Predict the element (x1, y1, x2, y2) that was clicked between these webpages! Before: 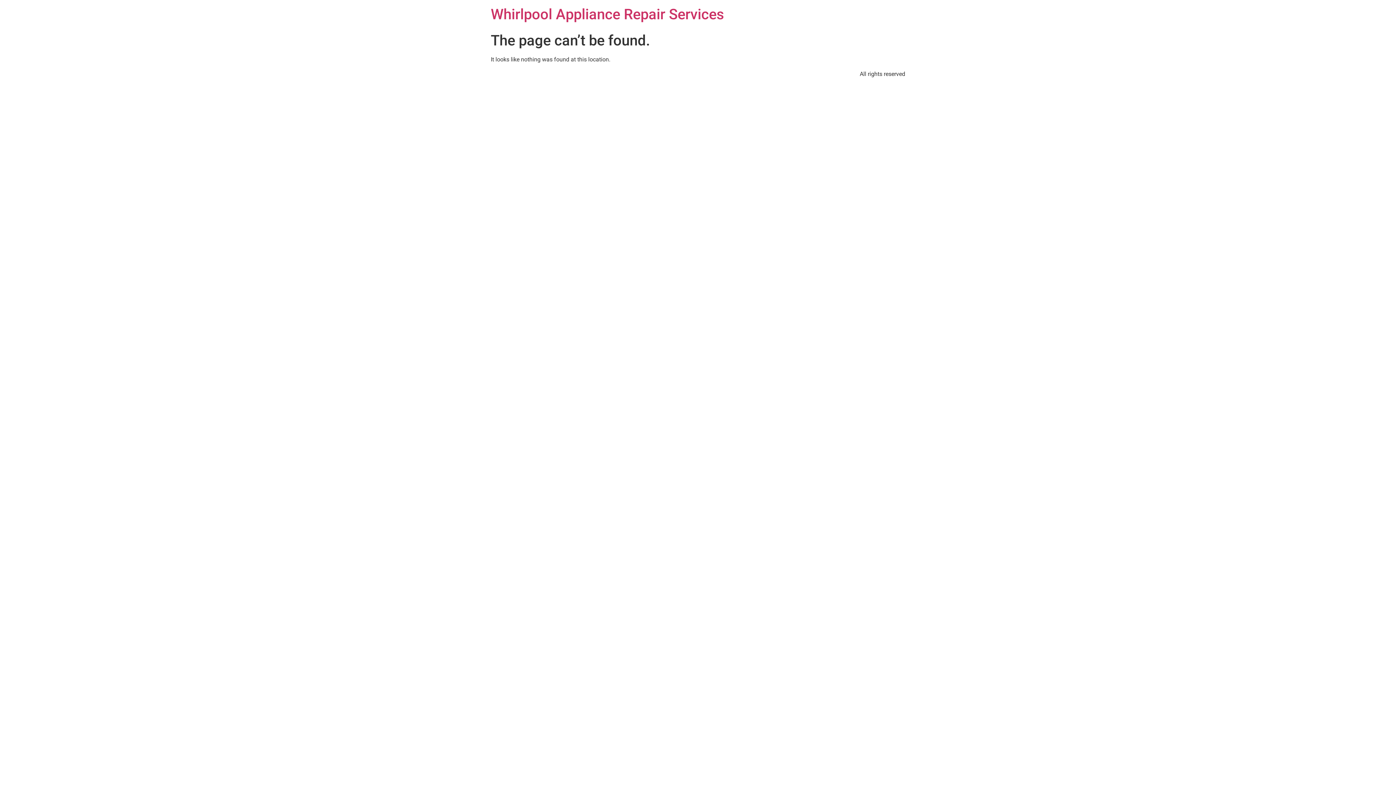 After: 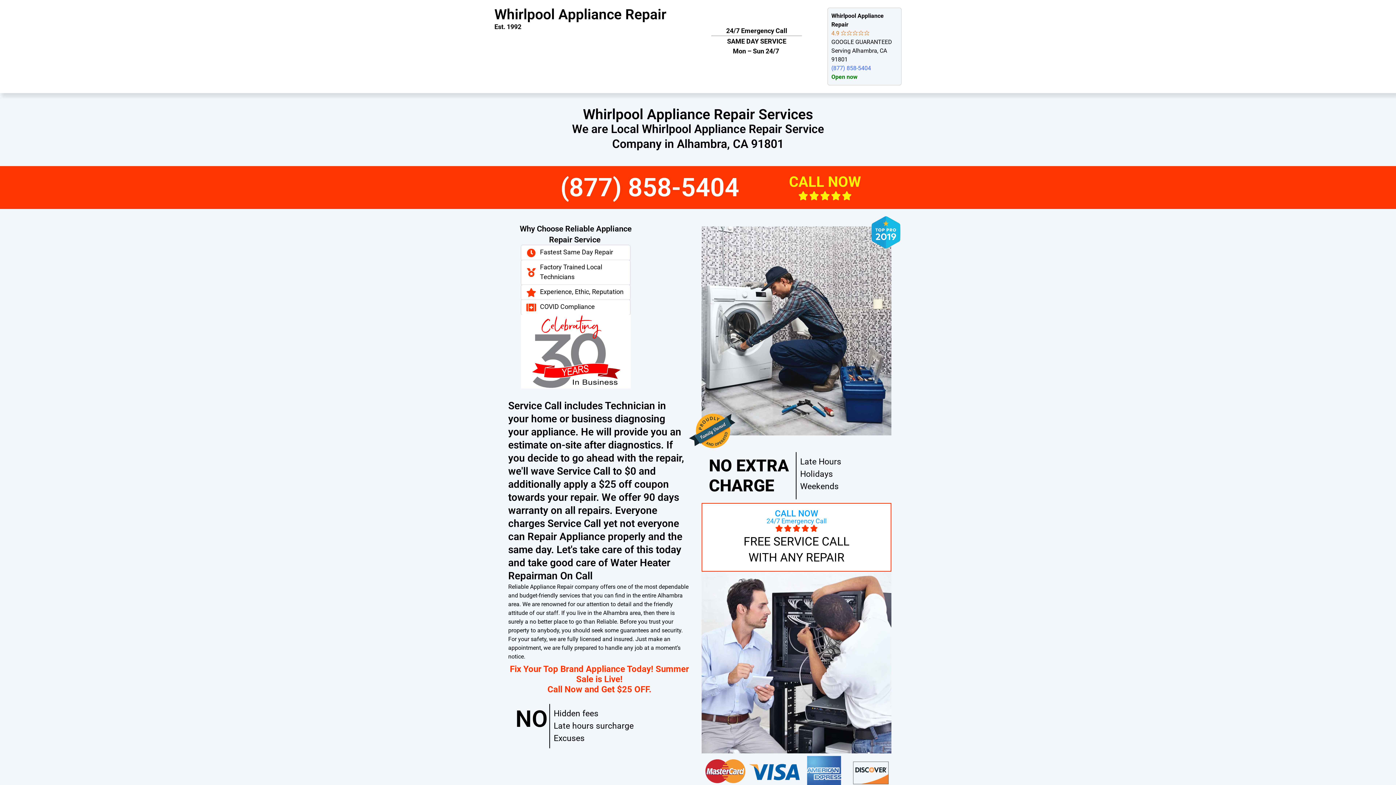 Action: bbox: (490, 5, 724, 22) label: Whirlpool Appliance Repair Services